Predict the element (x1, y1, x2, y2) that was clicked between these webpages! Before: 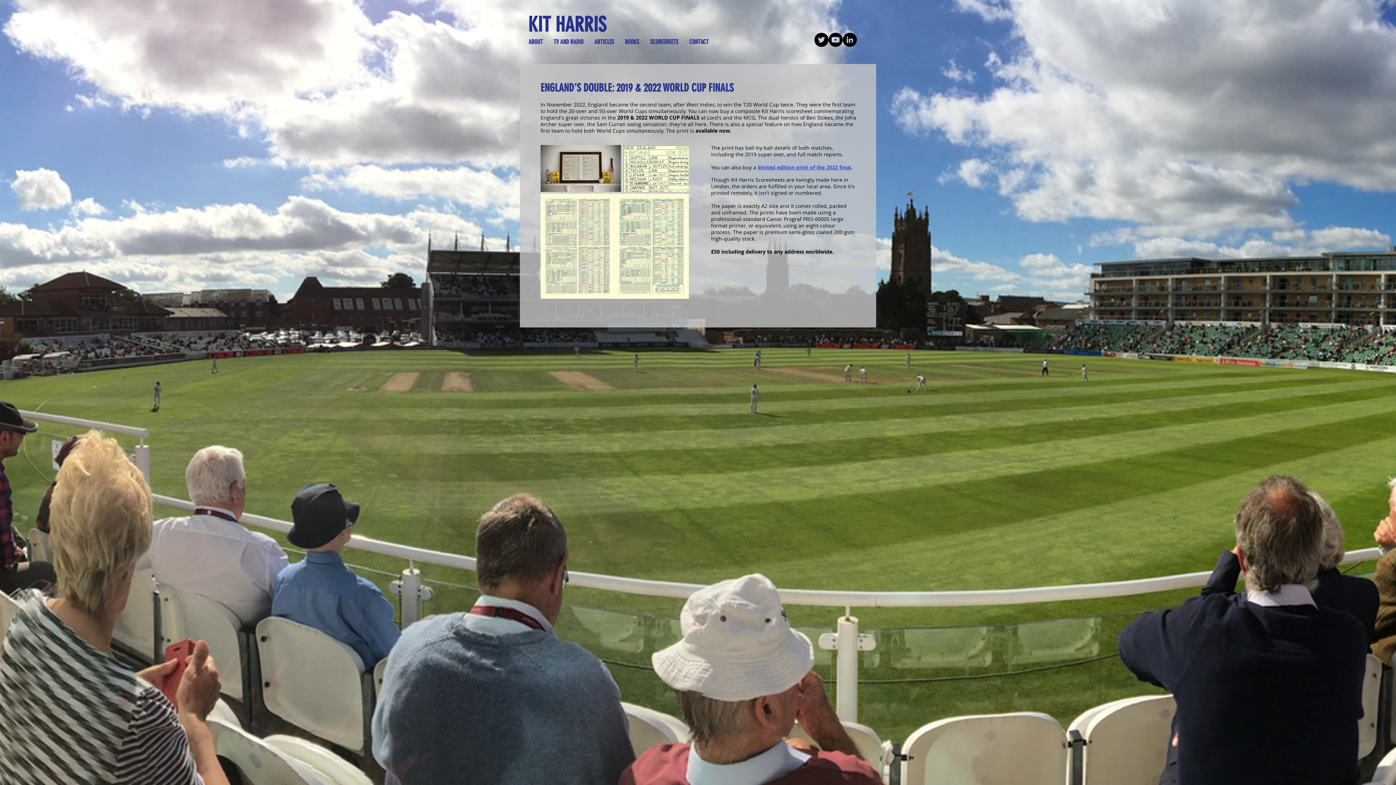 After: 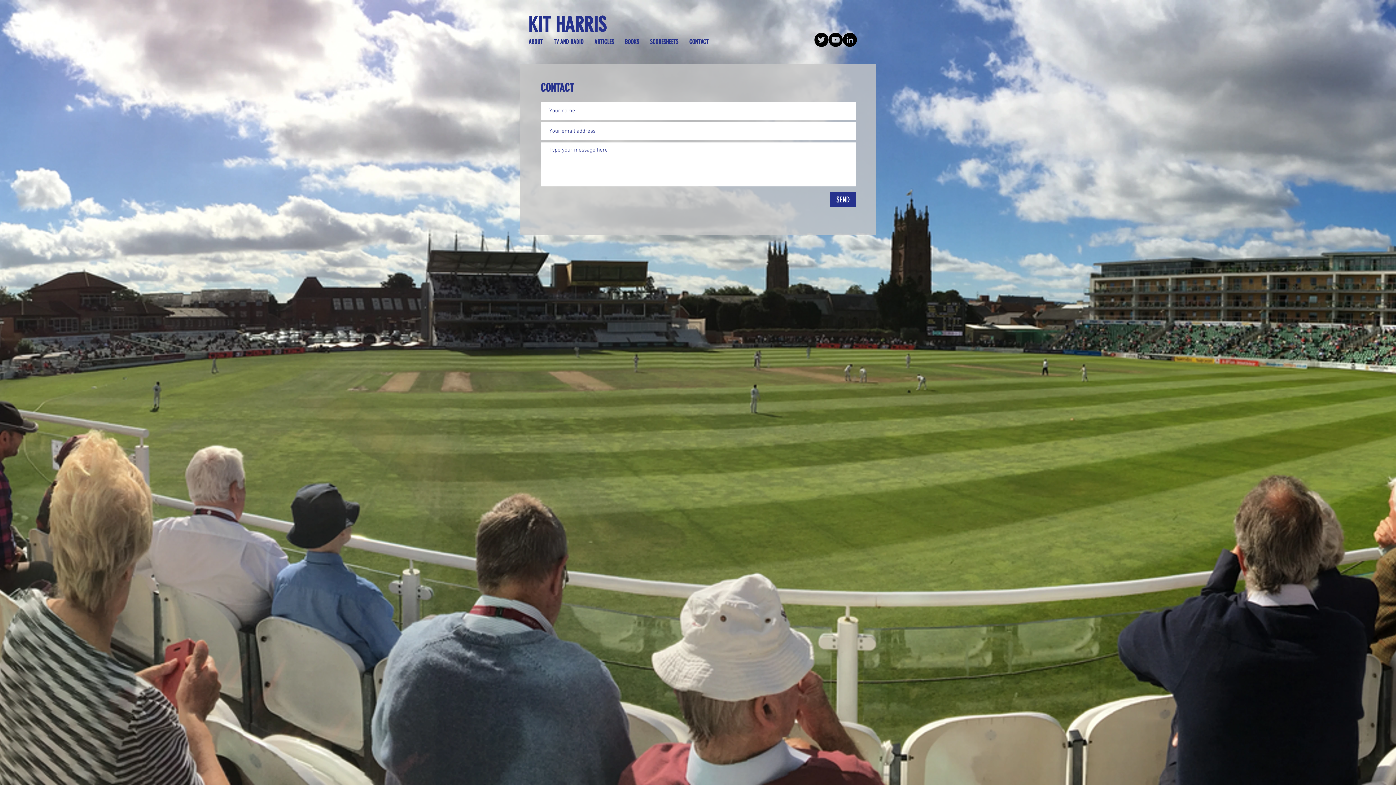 Action: bbox: (684, 32, 714, 50) label: CONTACT